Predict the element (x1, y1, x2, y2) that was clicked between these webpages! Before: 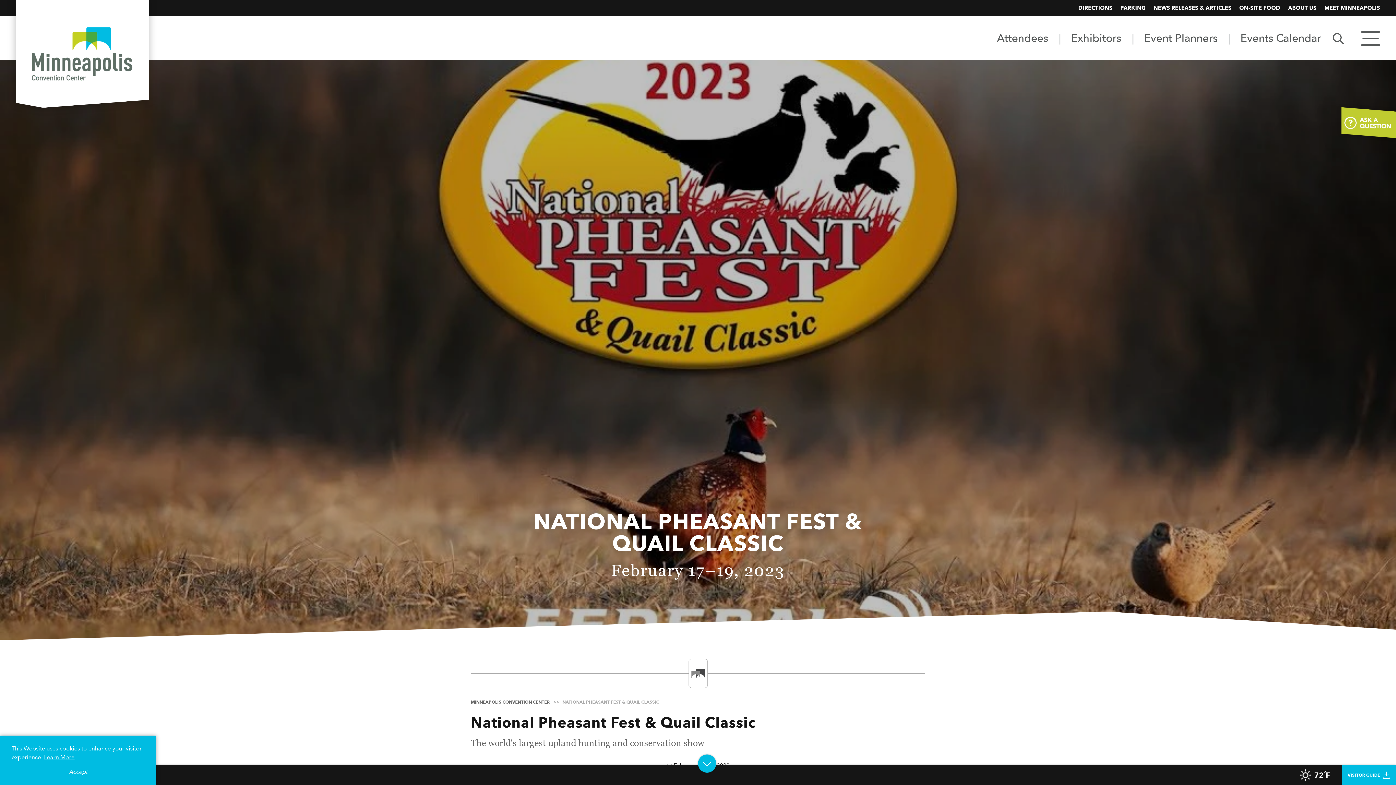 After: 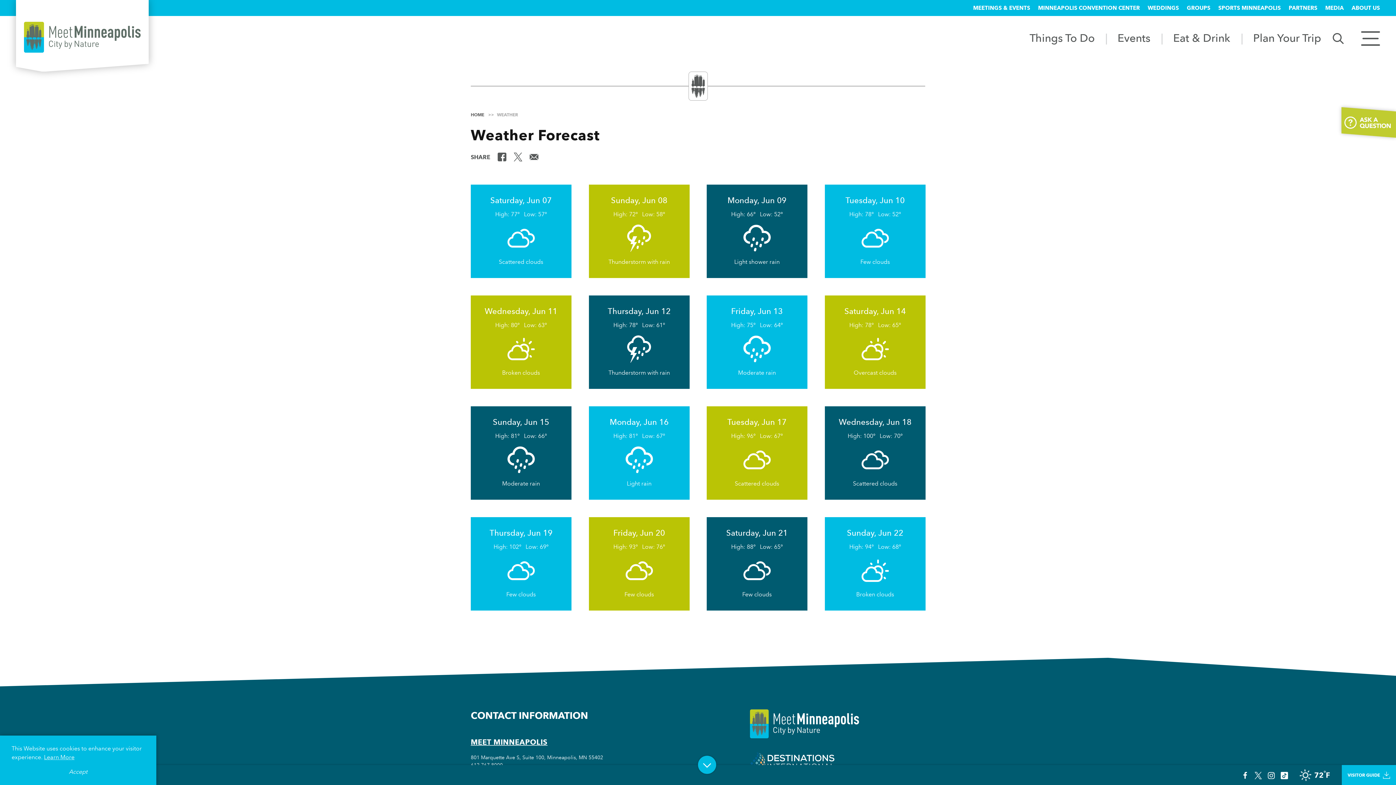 Action: label: Current Weather is Thunderstorm with heavy rain - Read more about weather bbox: (1300, 765, 1330, 785)